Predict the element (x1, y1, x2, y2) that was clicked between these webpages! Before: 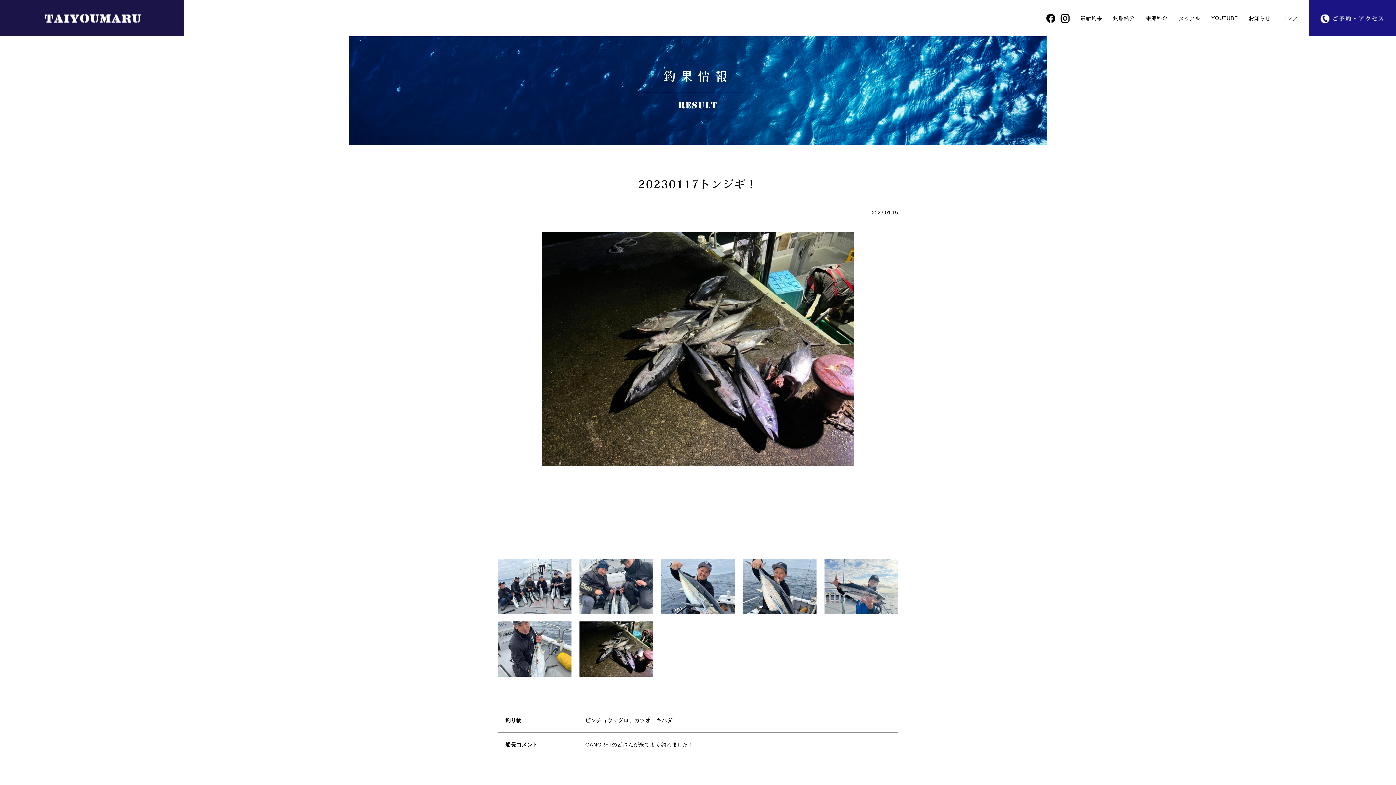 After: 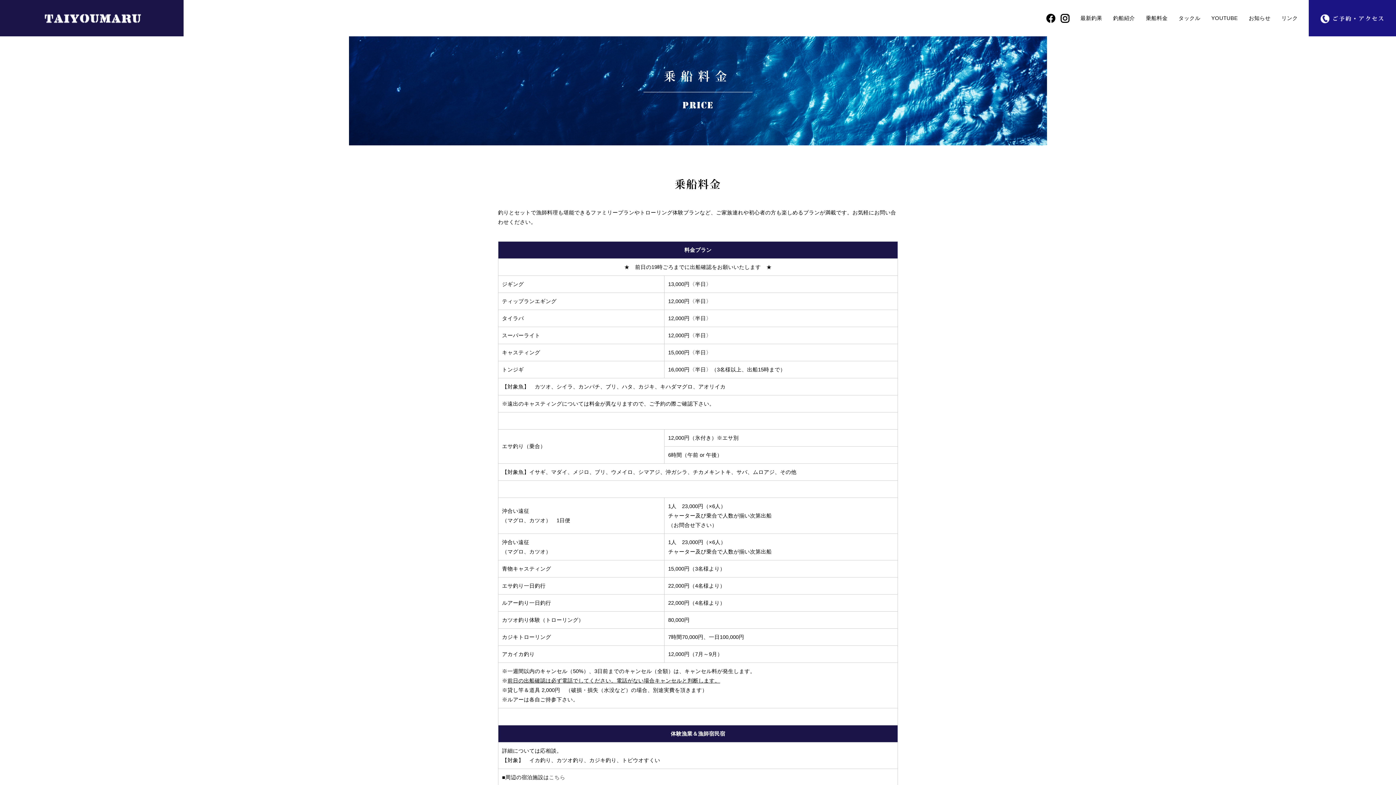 Action: bbox: (1142, 15, 1168, 21) label: 乗船料金